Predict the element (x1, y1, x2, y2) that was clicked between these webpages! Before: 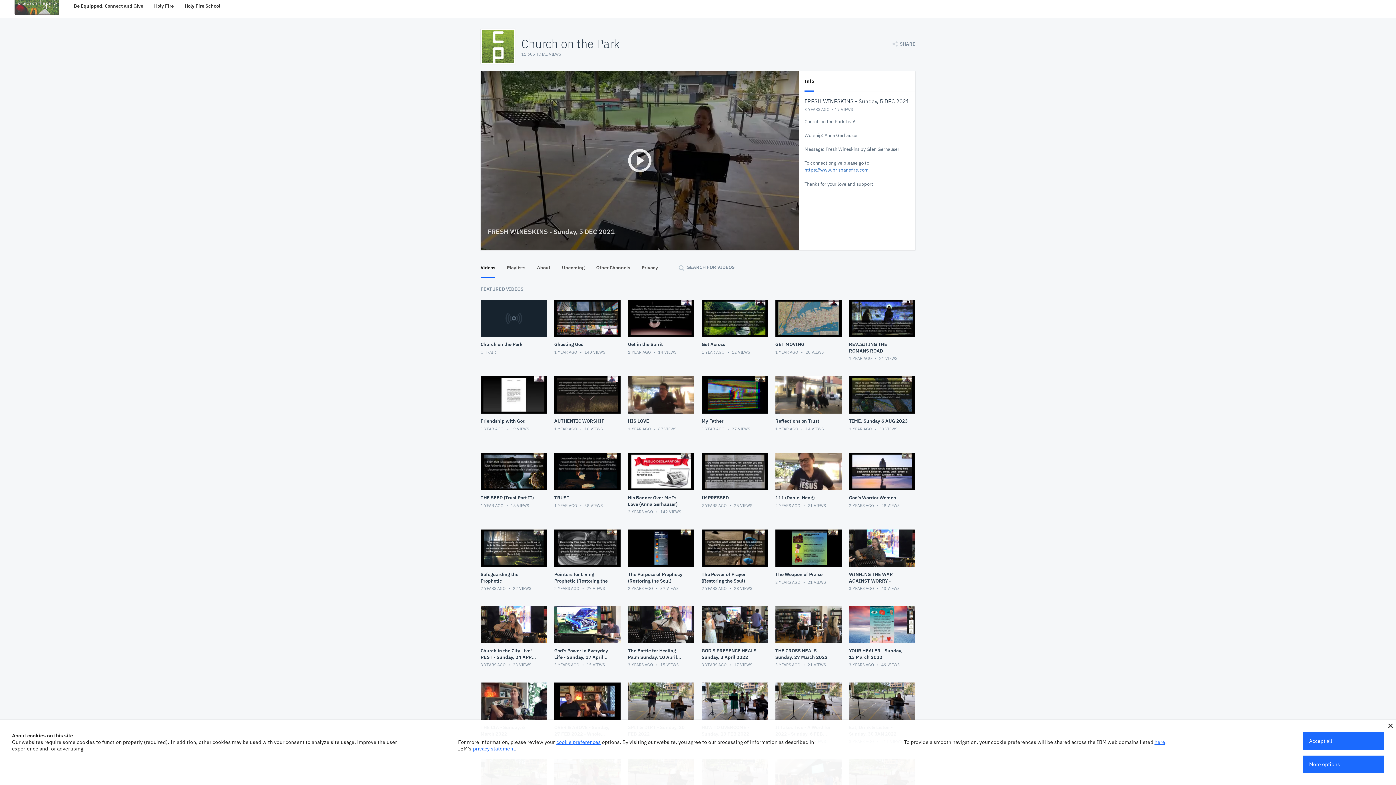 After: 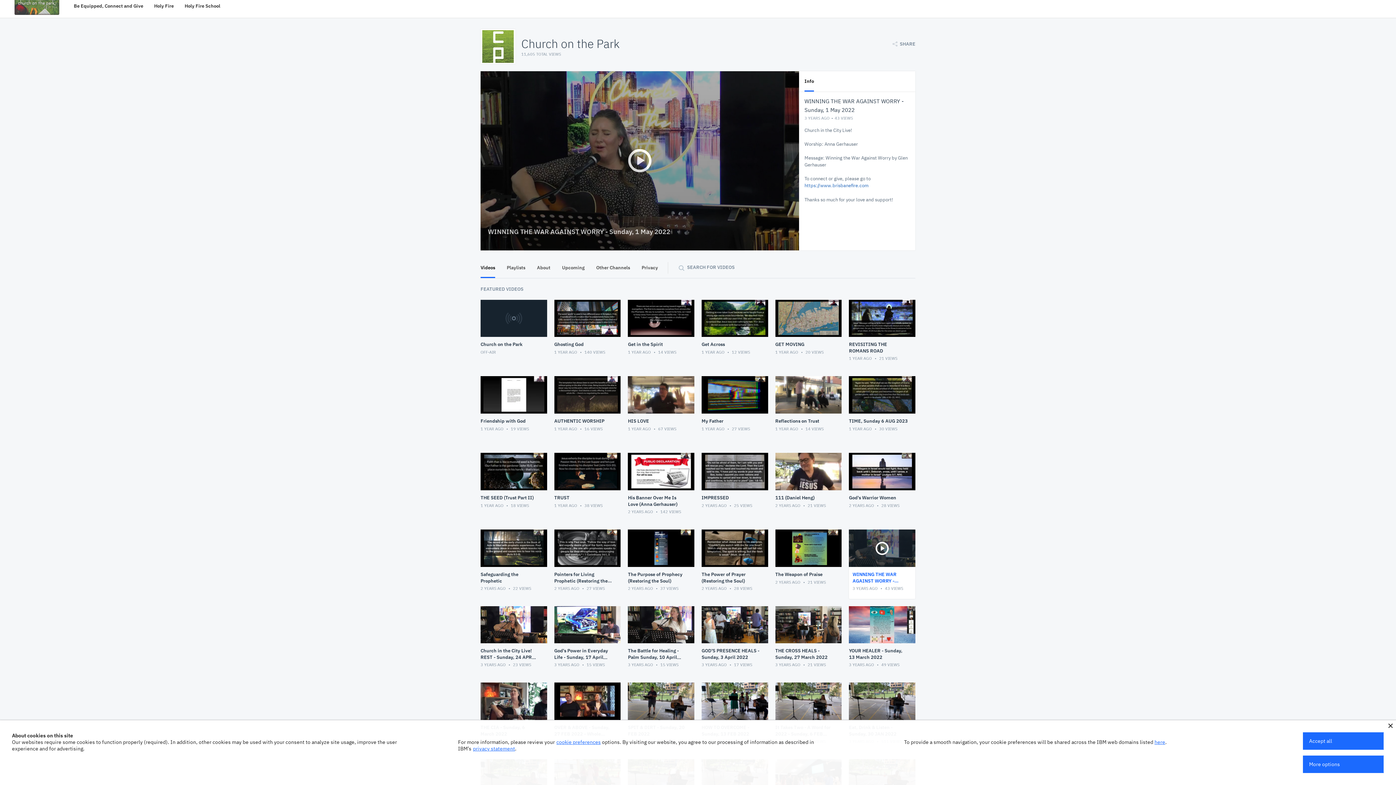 Action: bbox: (845, 526, 919, 602) label: WINNING THE WAR AGAINST WORRY - Sunday, 1 May 2022
3 YEARS AGO  43 VIEWS